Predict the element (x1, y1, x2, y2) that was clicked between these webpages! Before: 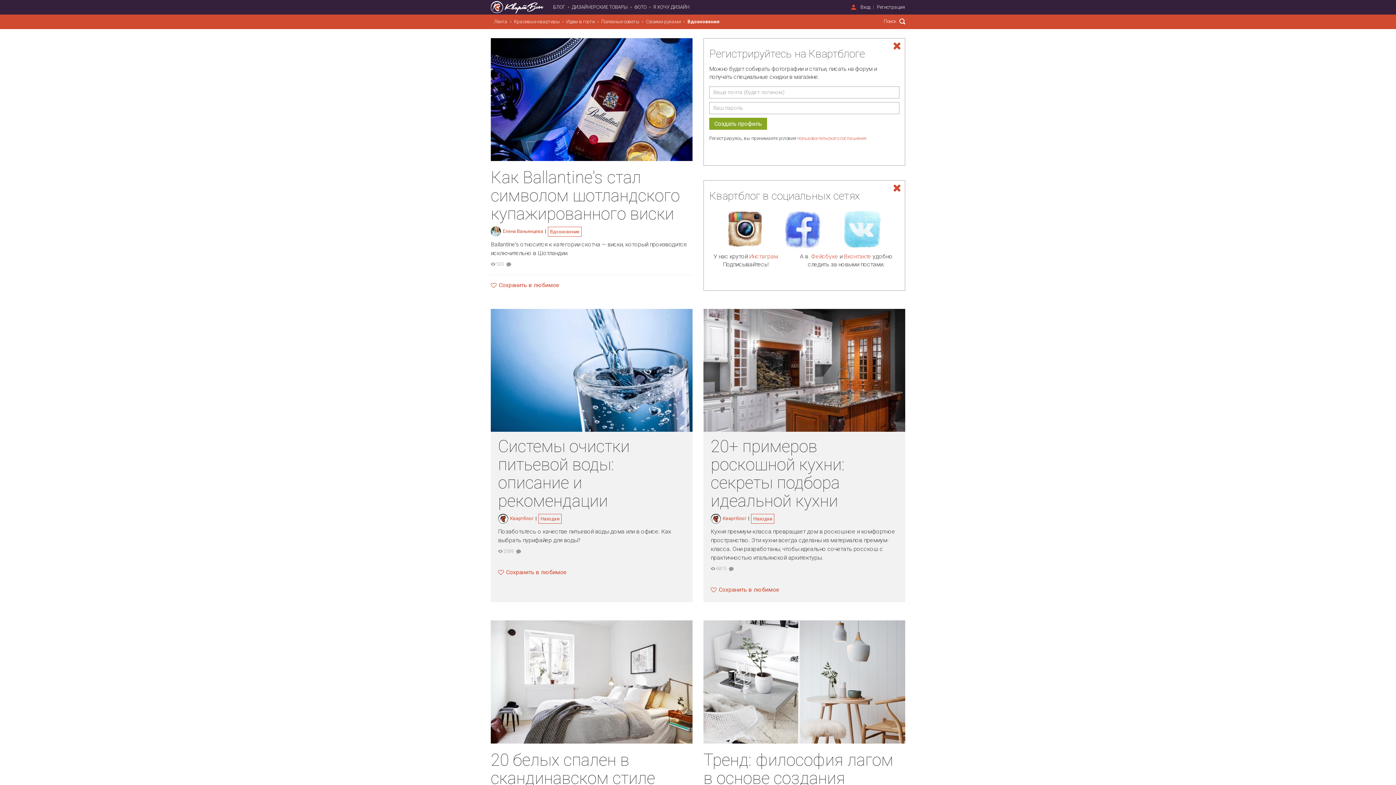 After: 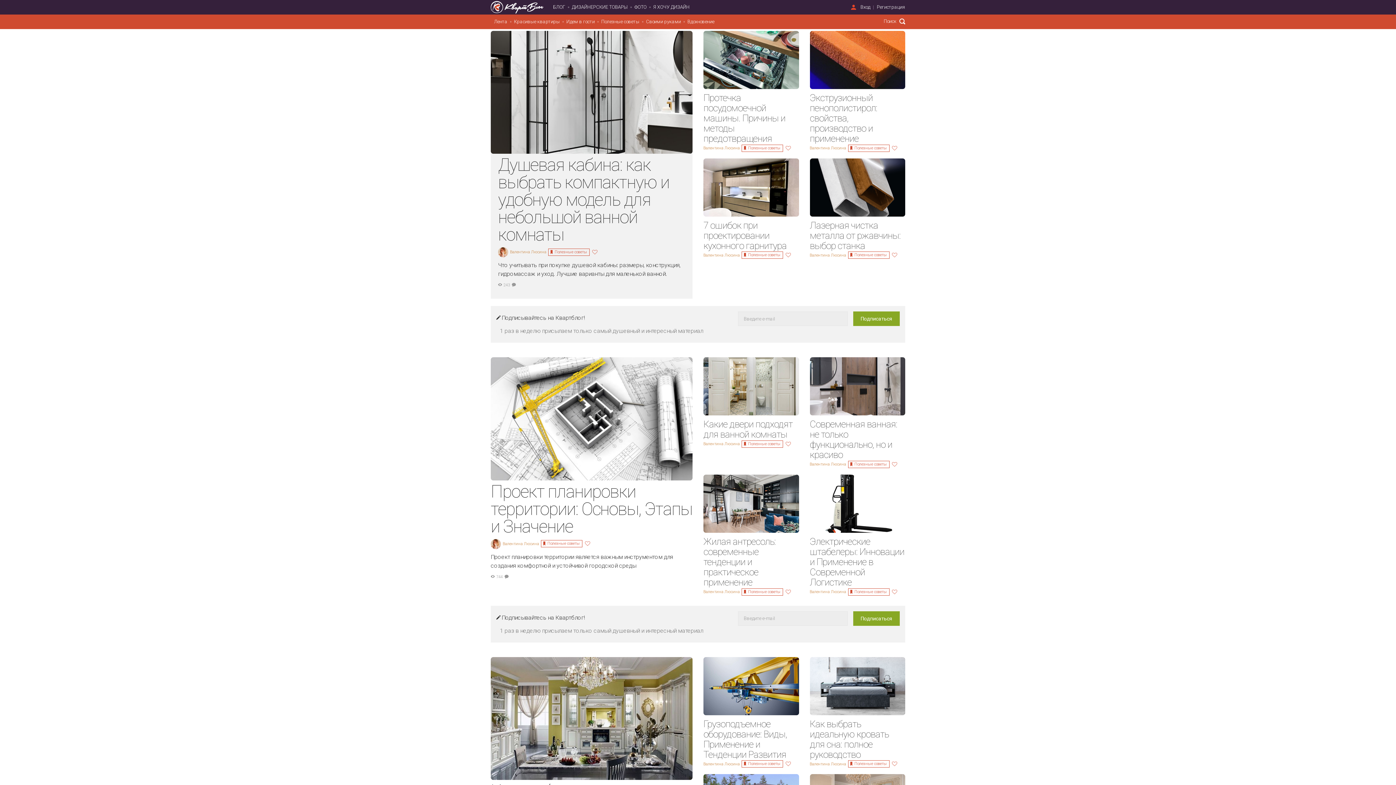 Action: label: Лента bbox: (490, 14, 510, 29)